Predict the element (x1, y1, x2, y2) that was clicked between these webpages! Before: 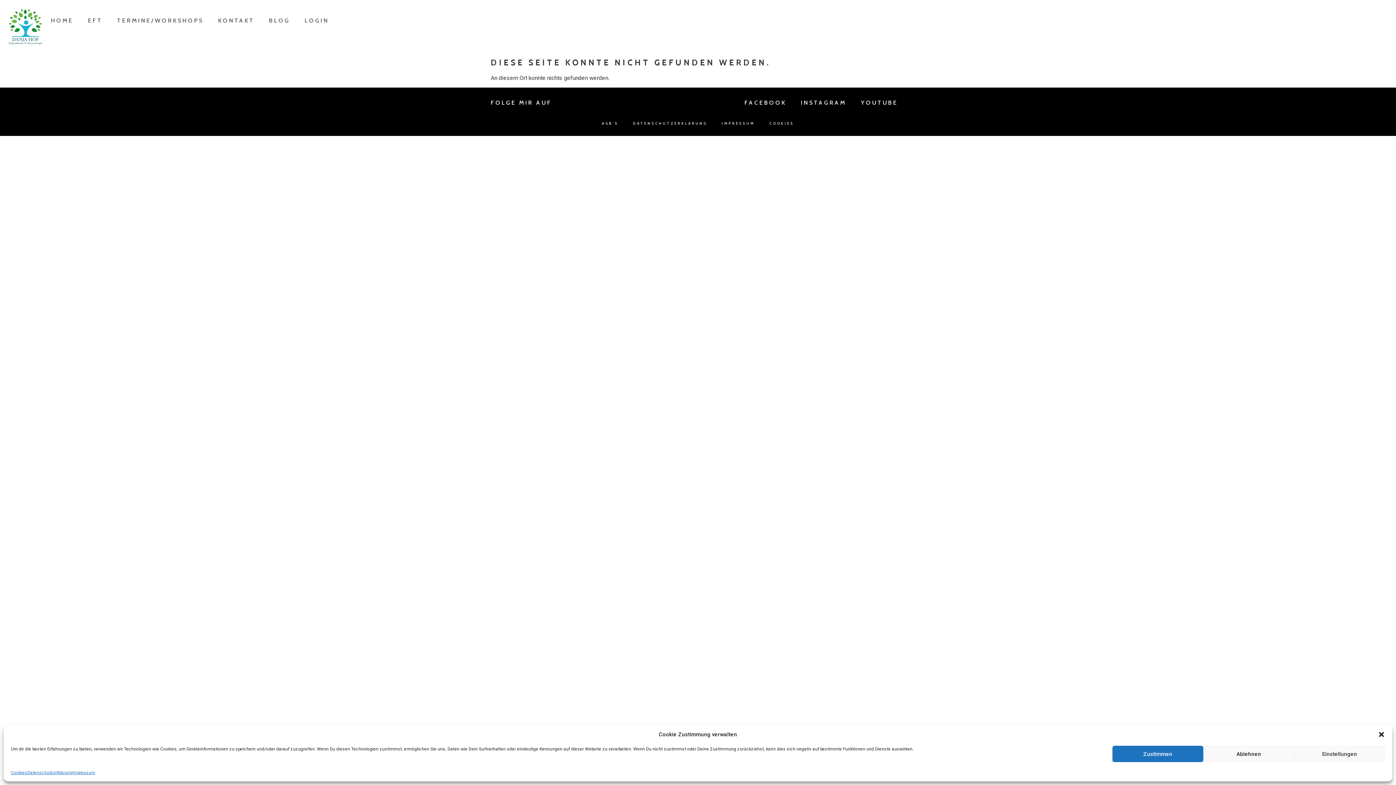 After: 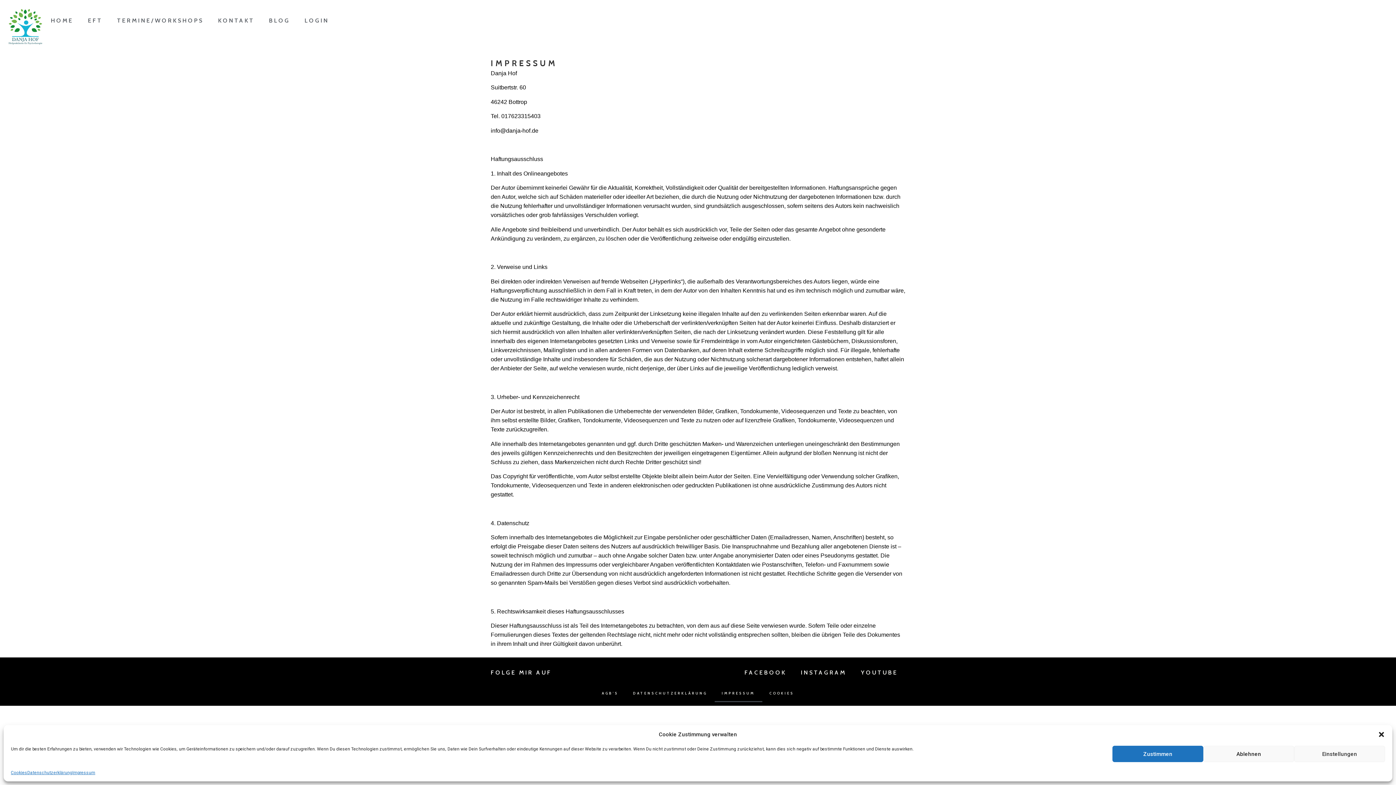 Action: bbox: (714, 114, 762, 132) label: IMPRESSUM